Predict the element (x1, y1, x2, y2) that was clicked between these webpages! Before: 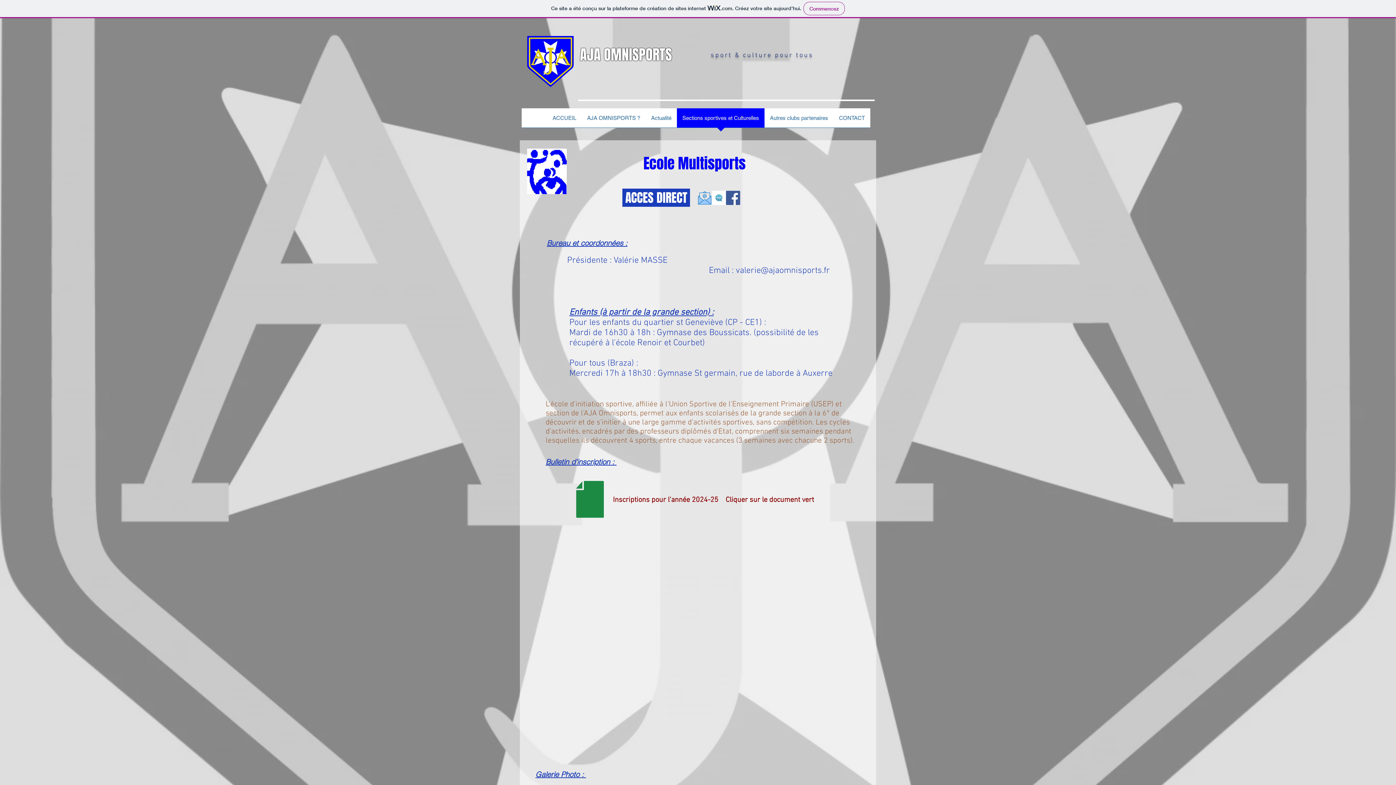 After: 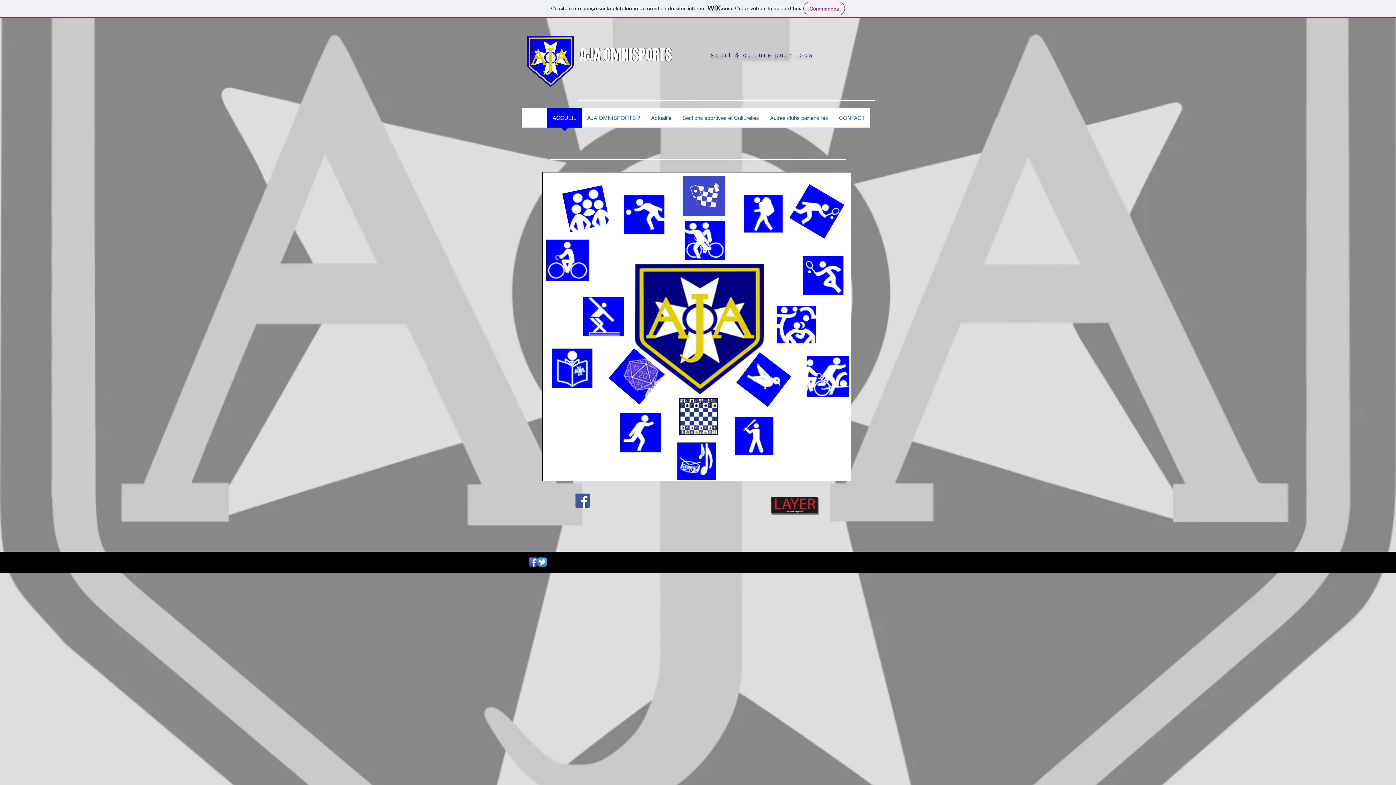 Action: label: ACCUEIL bbox: (547, 108, 581, 132)